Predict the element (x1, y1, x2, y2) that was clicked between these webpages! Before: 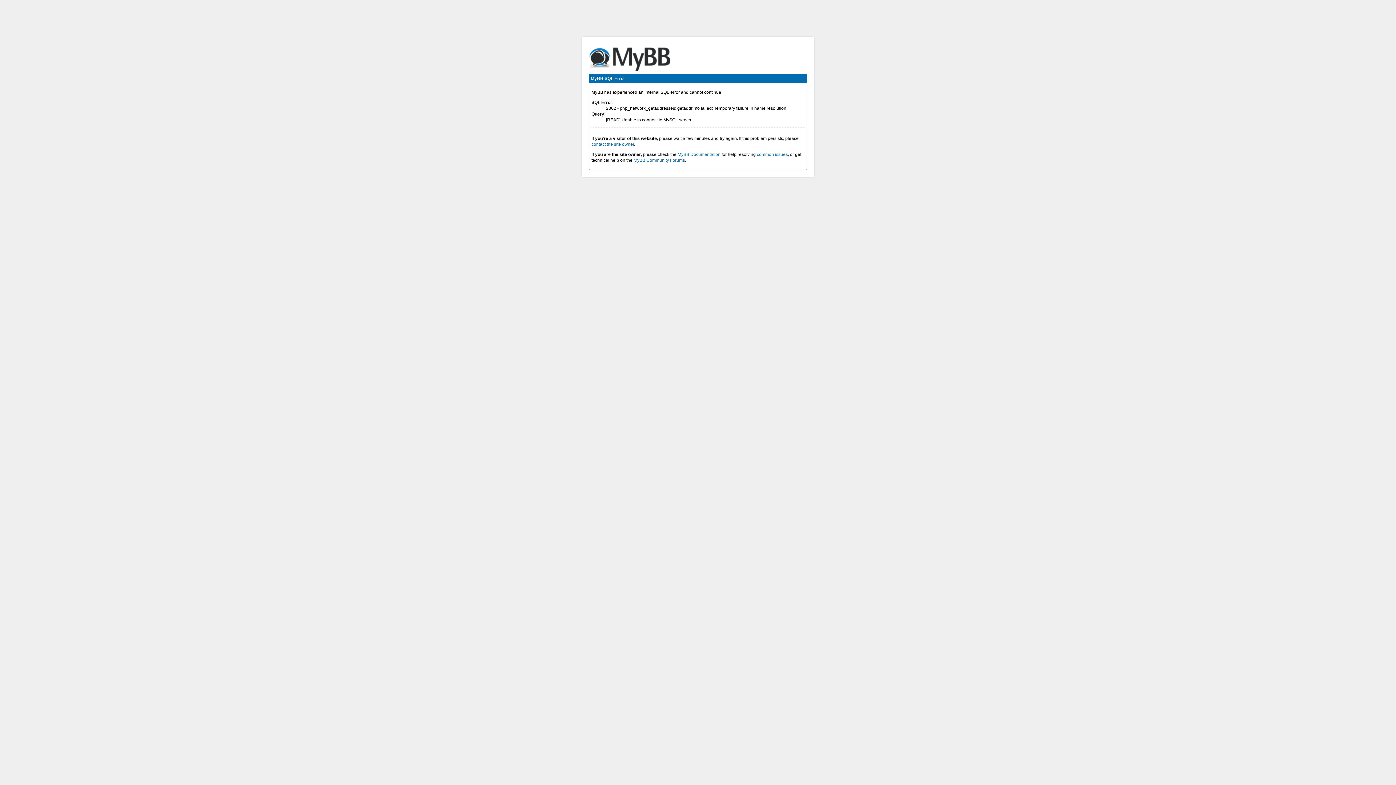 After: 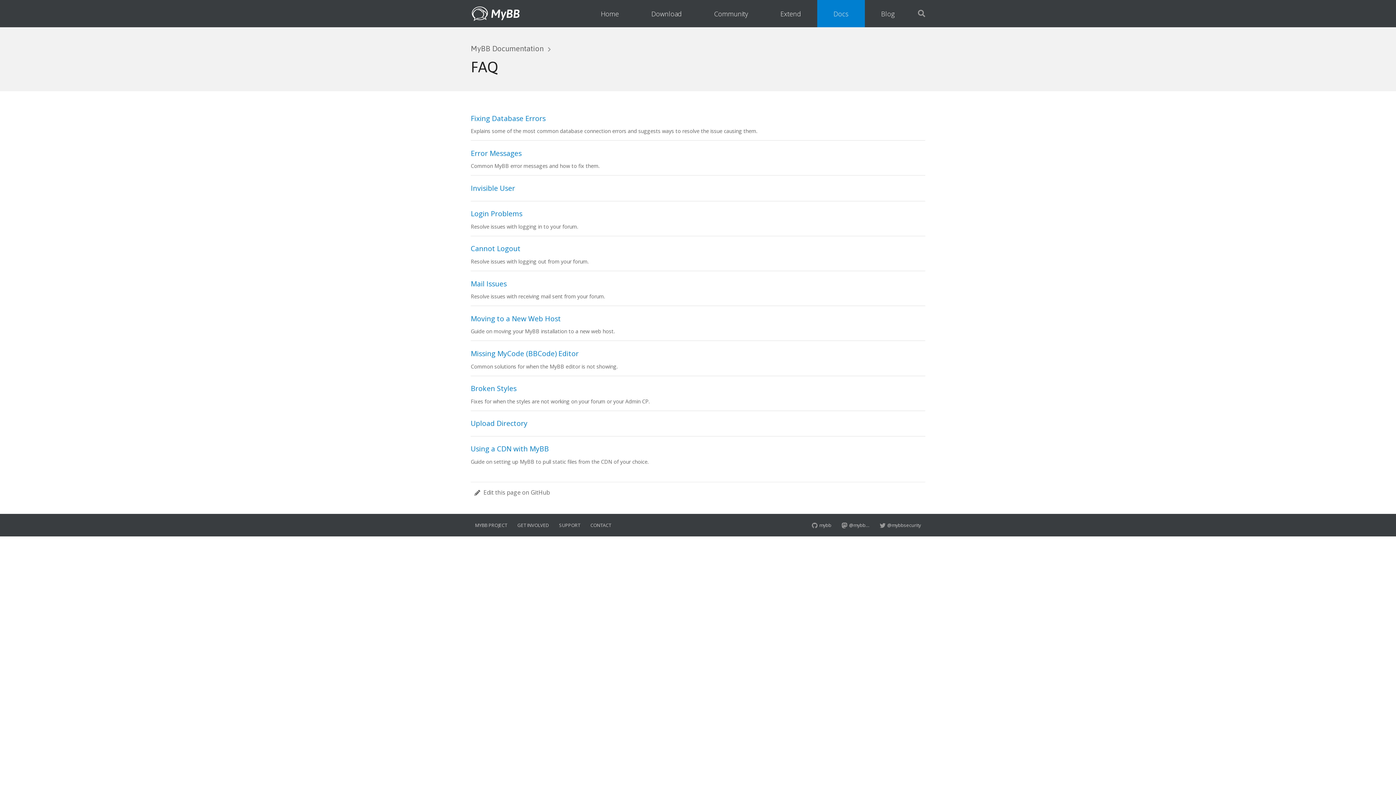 Action: label: common issues bbox: (757, 152, 788, 157)